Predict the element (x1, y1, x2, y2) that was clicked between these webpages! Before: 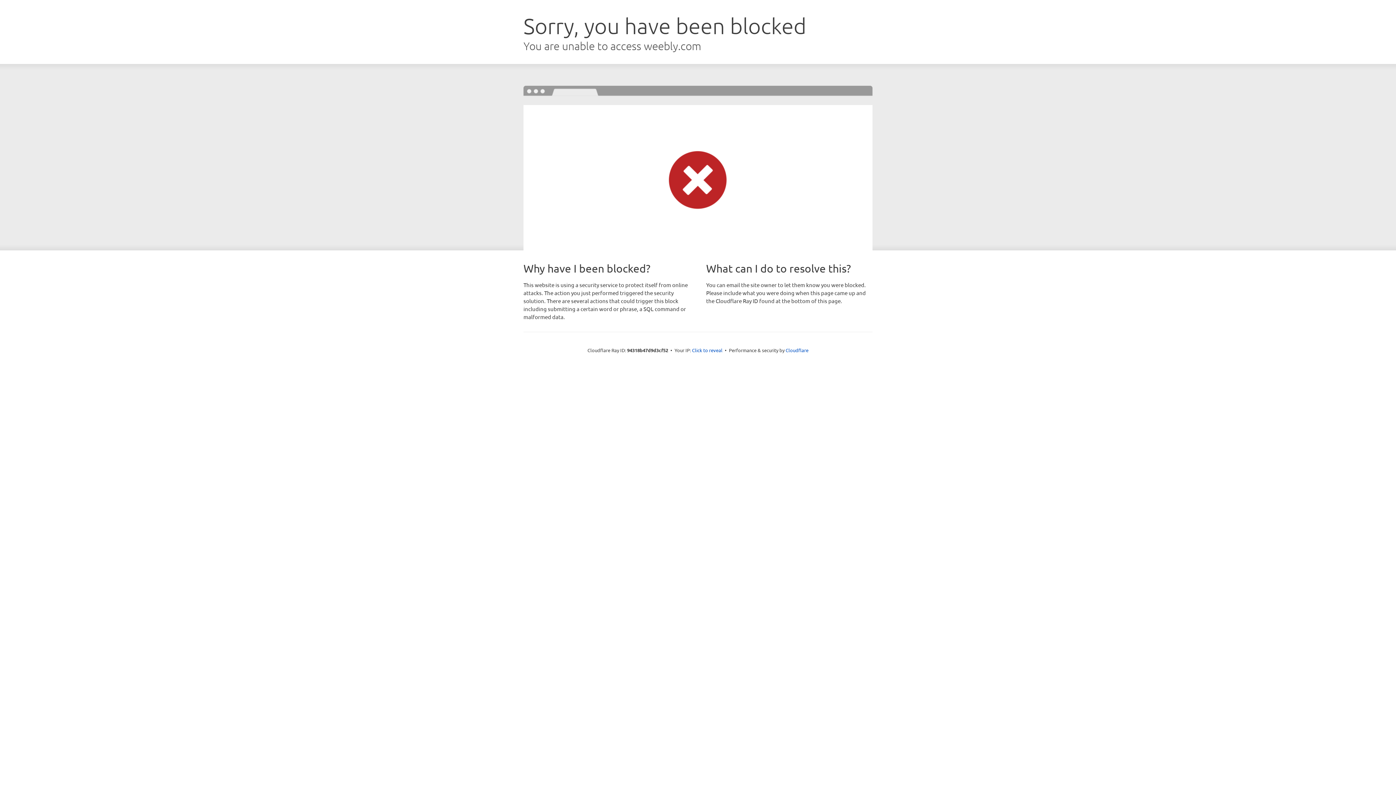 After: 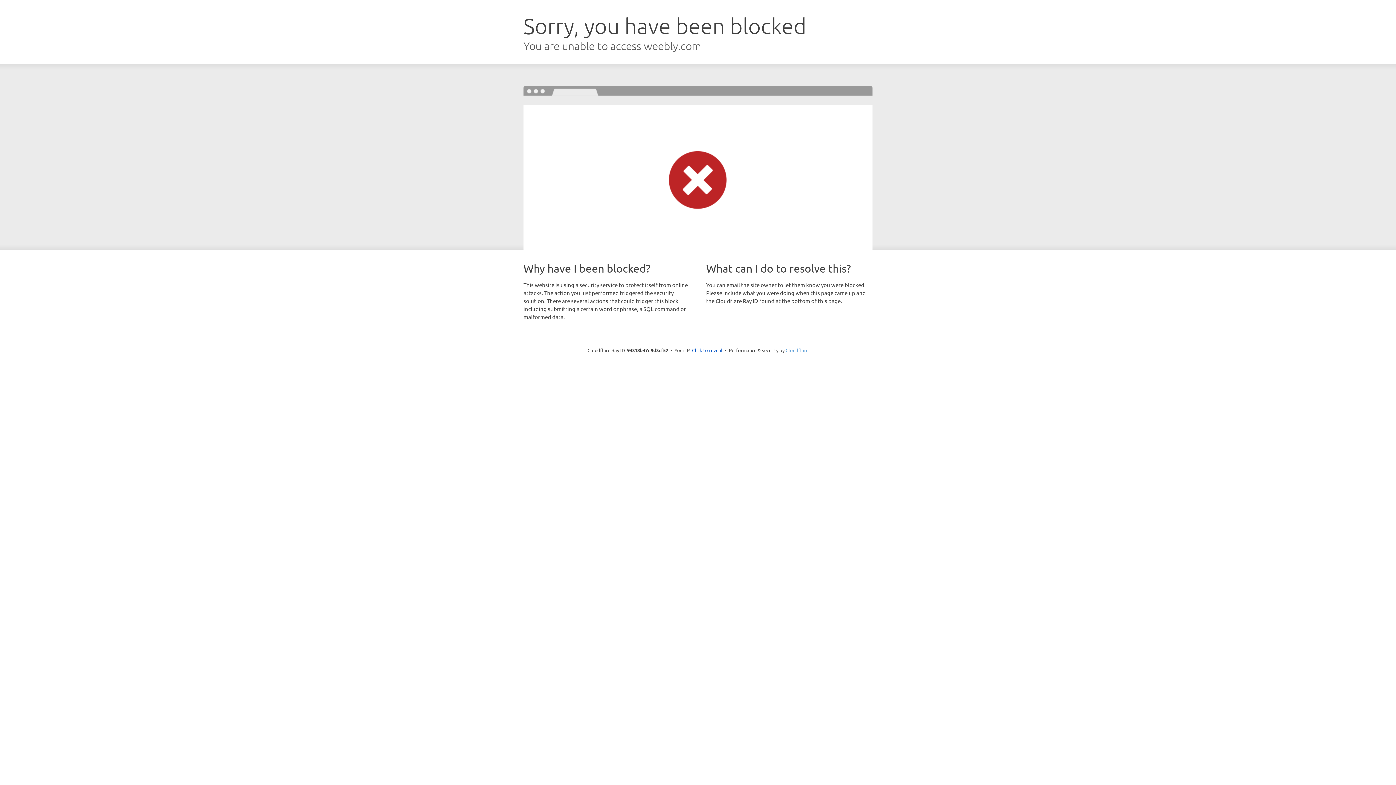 Action: label: Cloudflare bbox: (785, 347, 808, 353)